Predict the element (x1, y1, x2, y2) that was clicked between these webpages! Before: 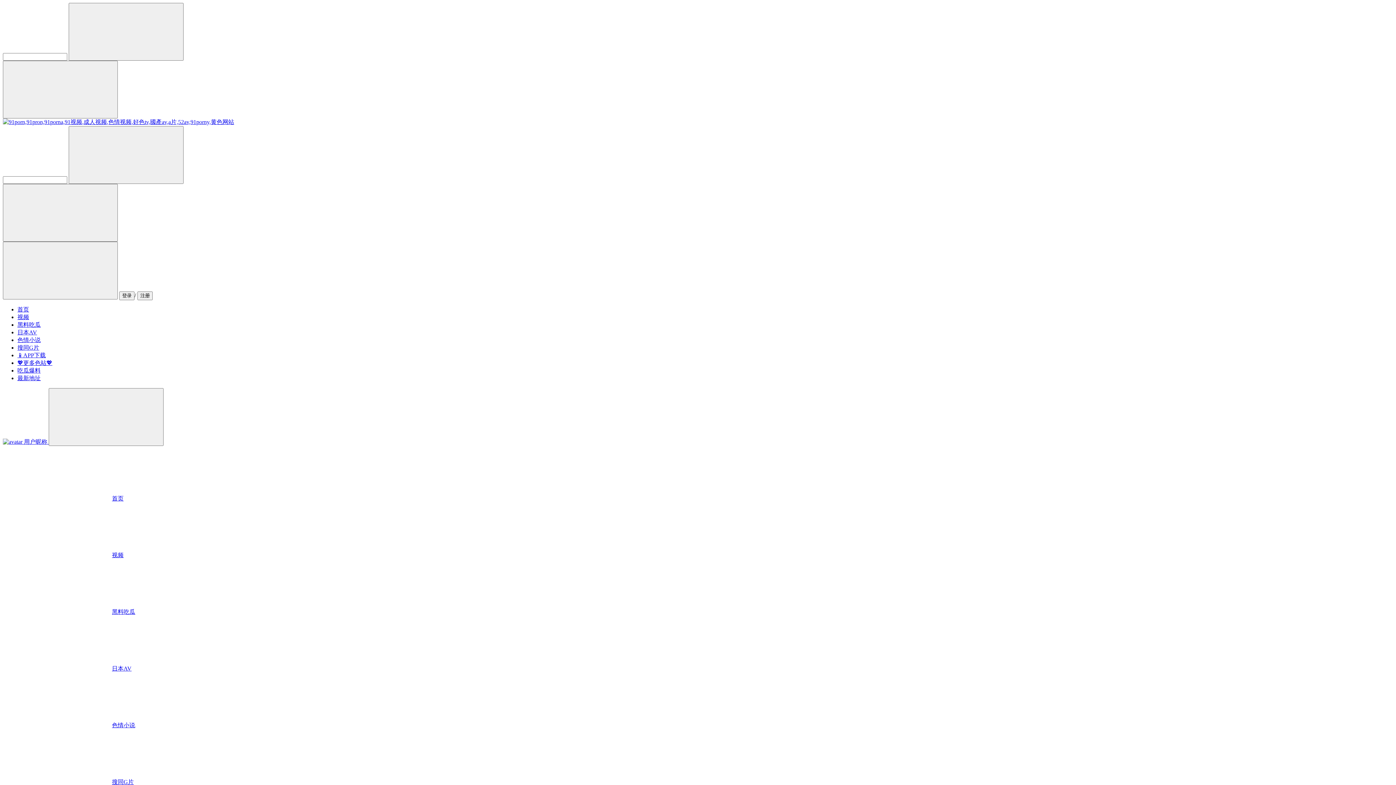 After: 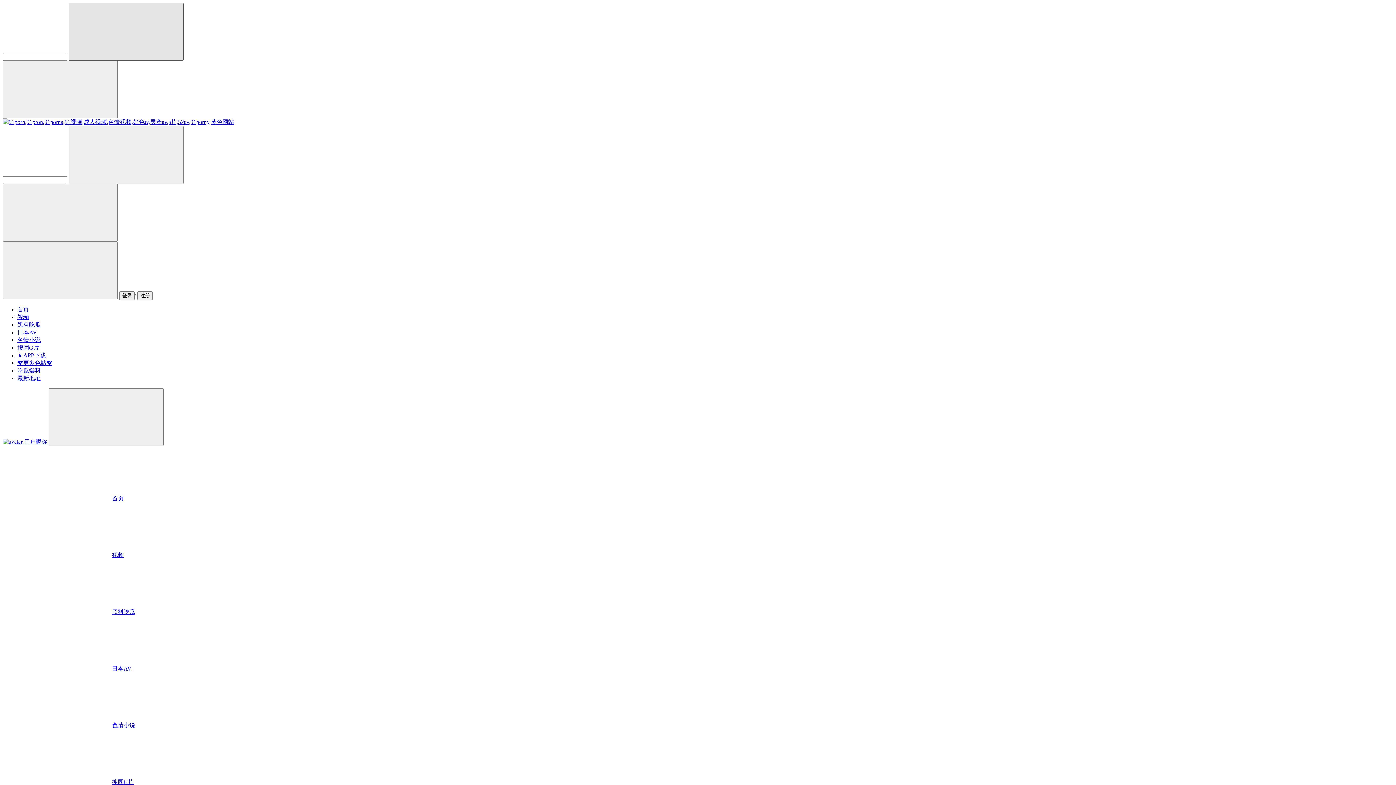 Action: bbox: (68, 2, 183, 60)